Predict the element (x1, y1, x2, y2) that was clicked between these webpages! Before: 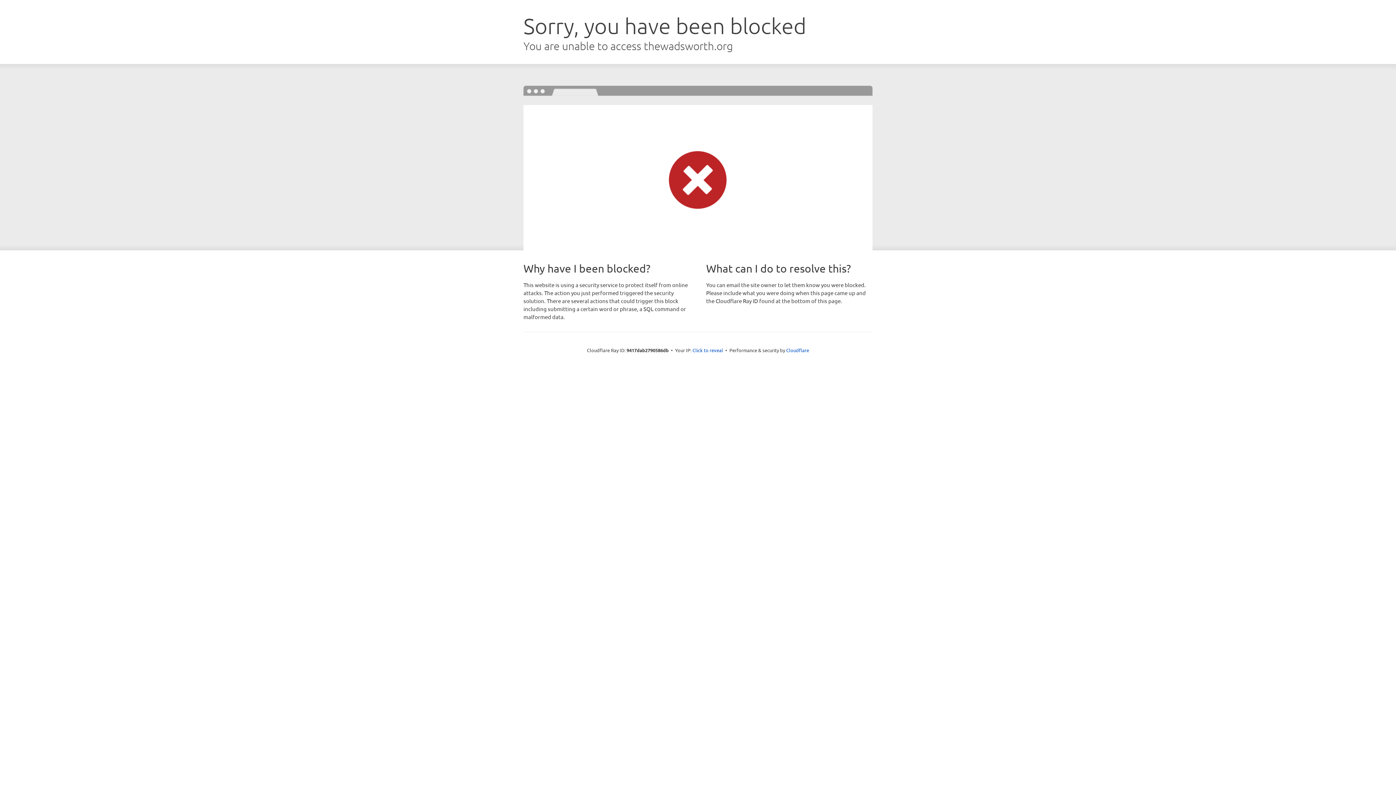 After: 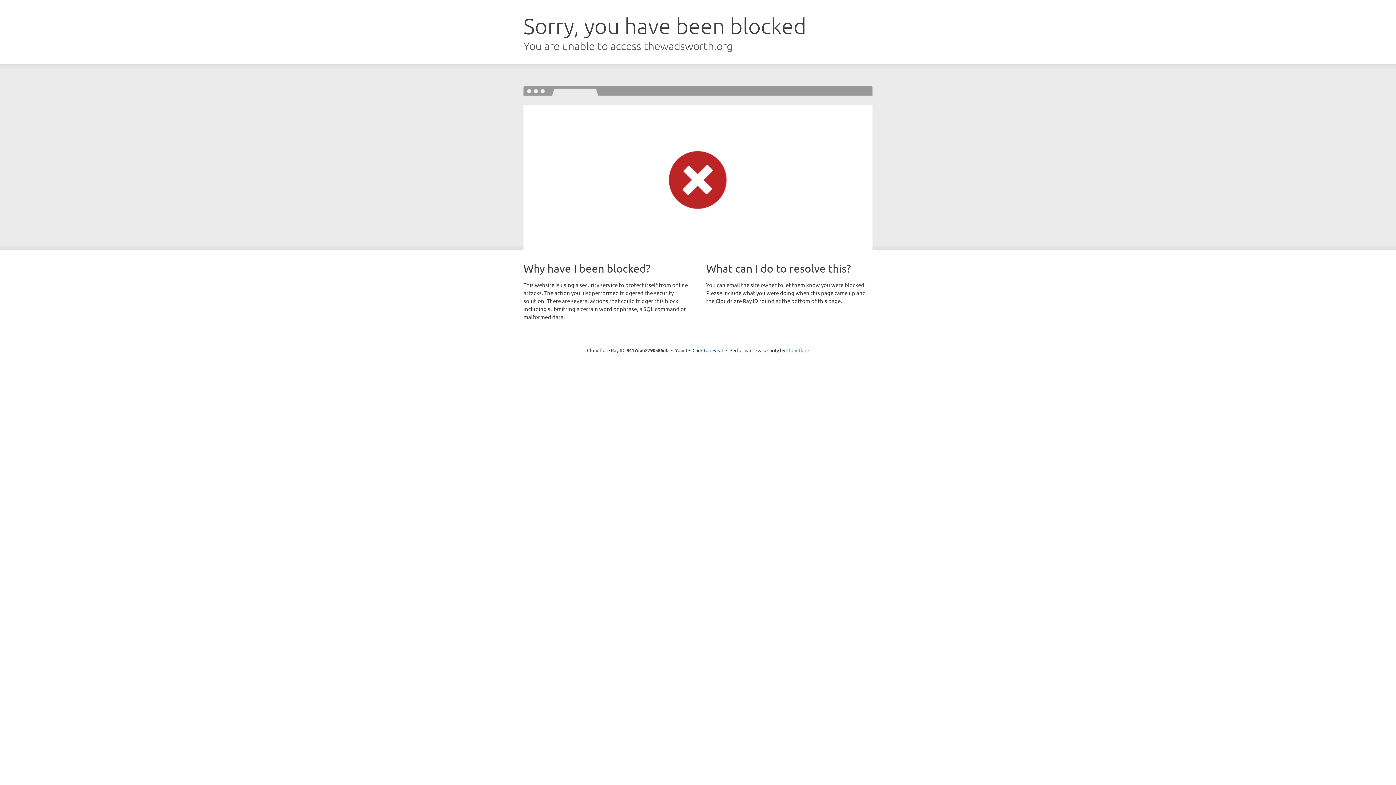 Action: label: Cloudflare bbox: (786, 347, 809, 353)